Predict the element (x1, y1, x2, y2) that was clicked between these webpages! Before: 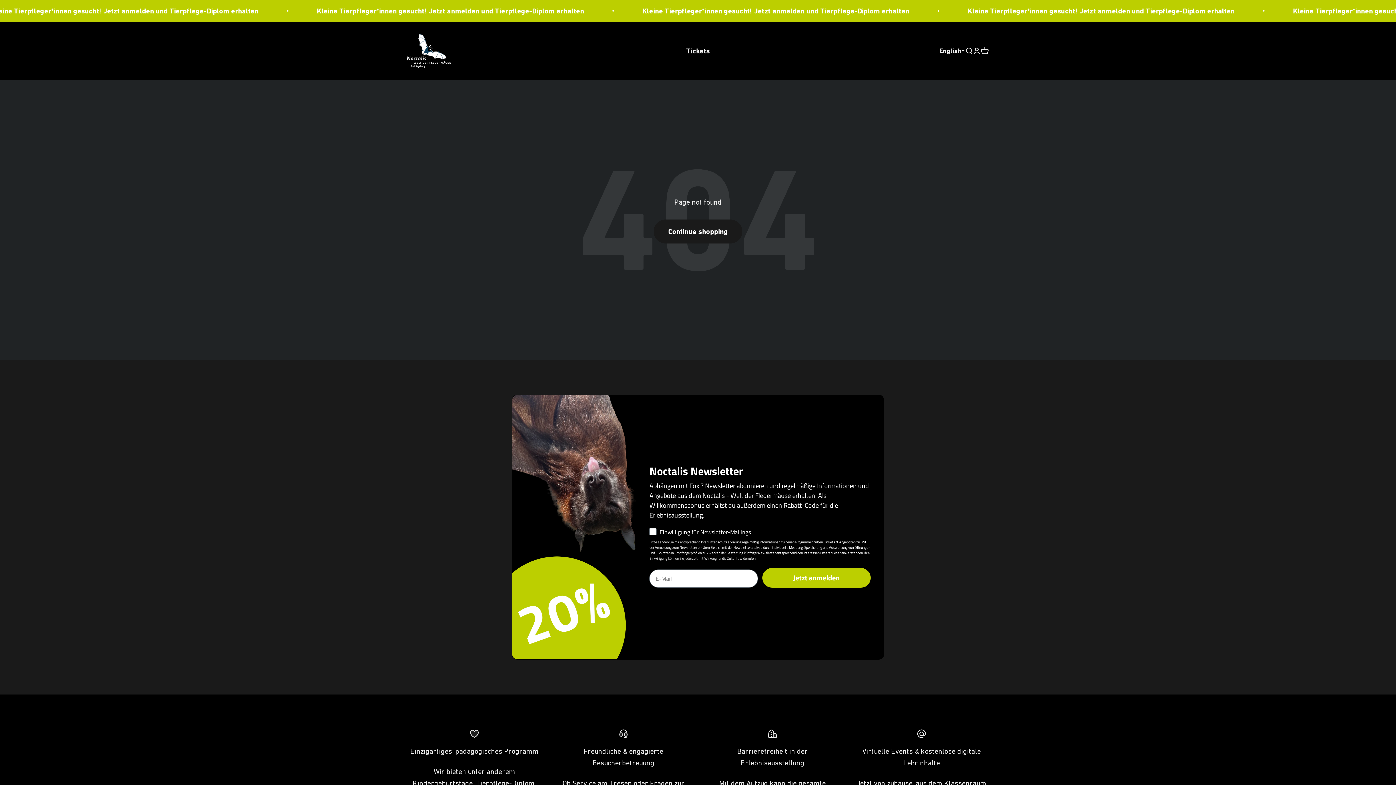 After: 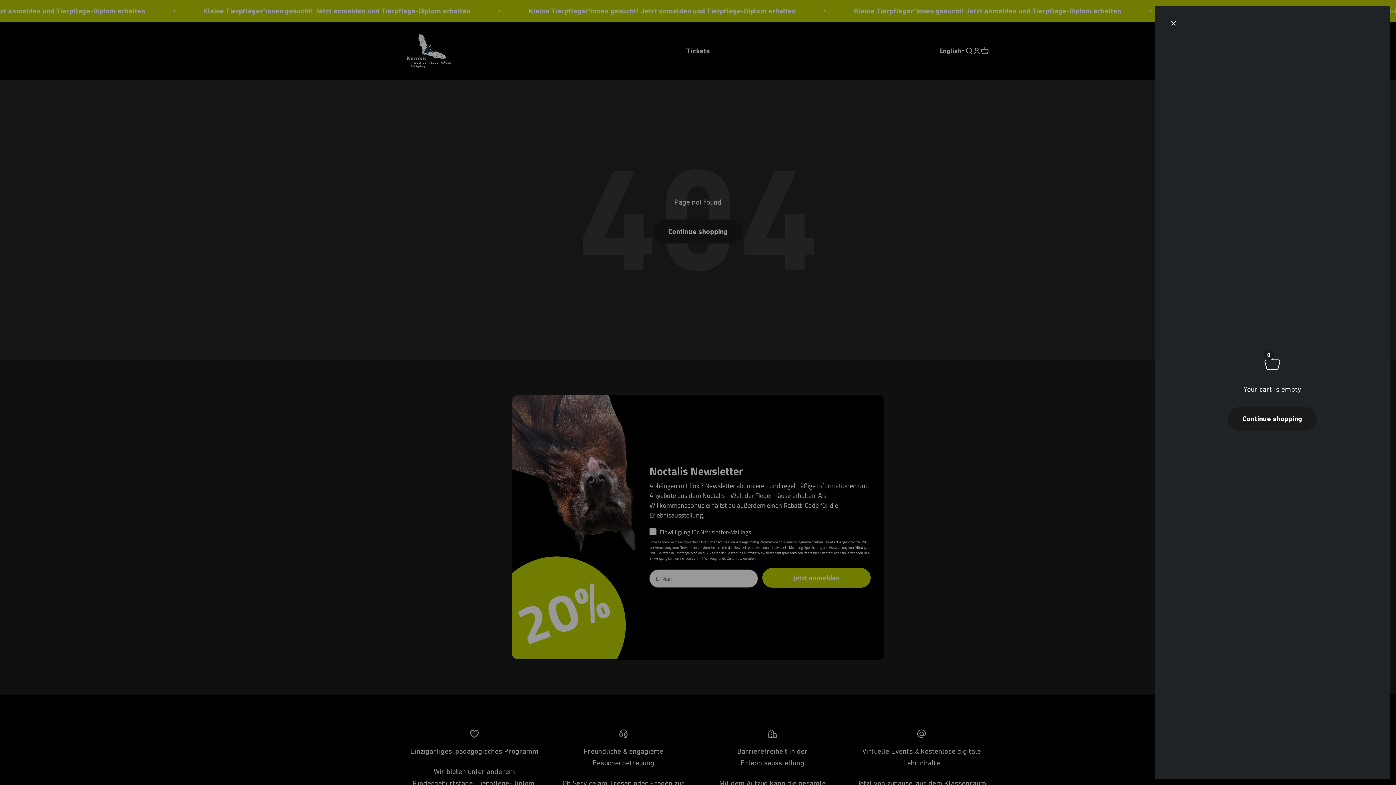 Action: label: Cart
0 items
0 bbox: (981, 46, 989, 54)